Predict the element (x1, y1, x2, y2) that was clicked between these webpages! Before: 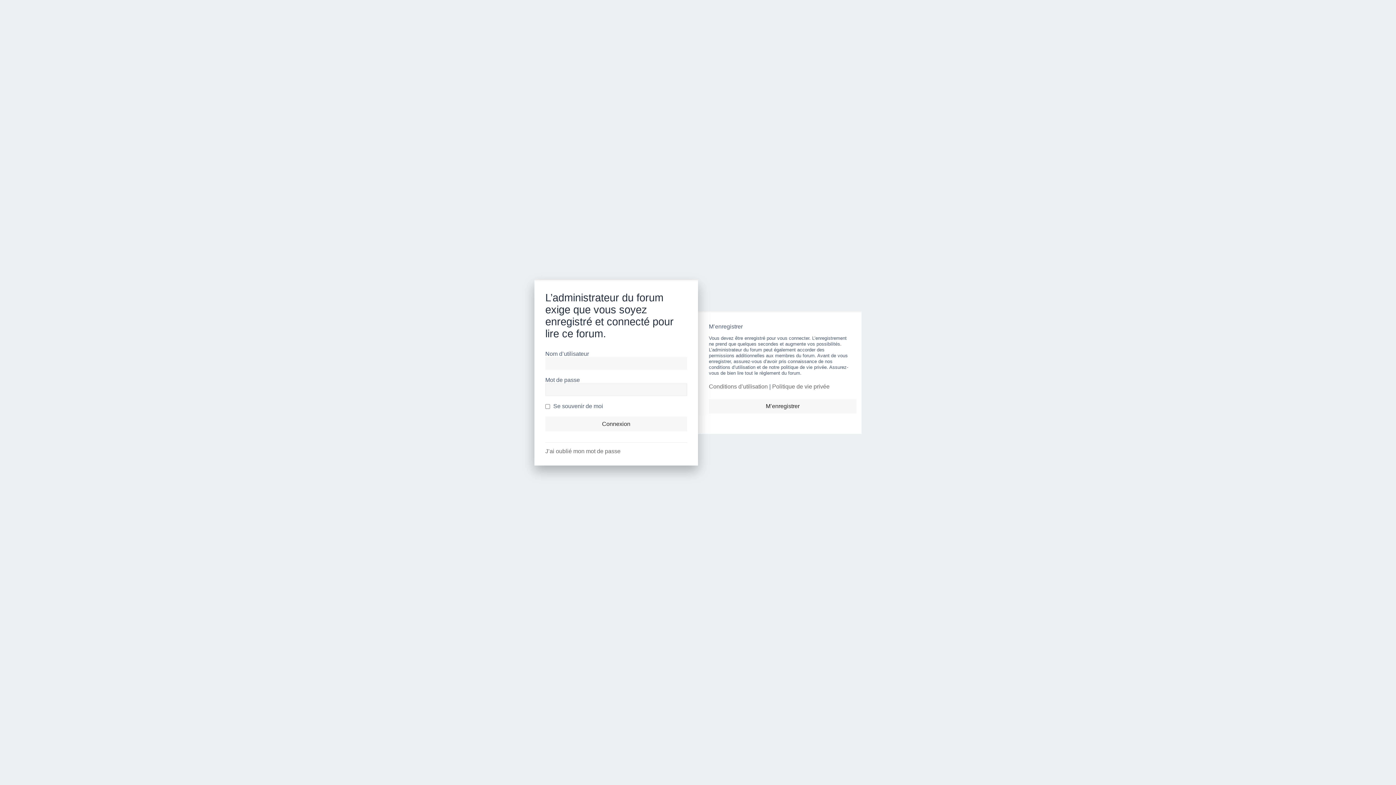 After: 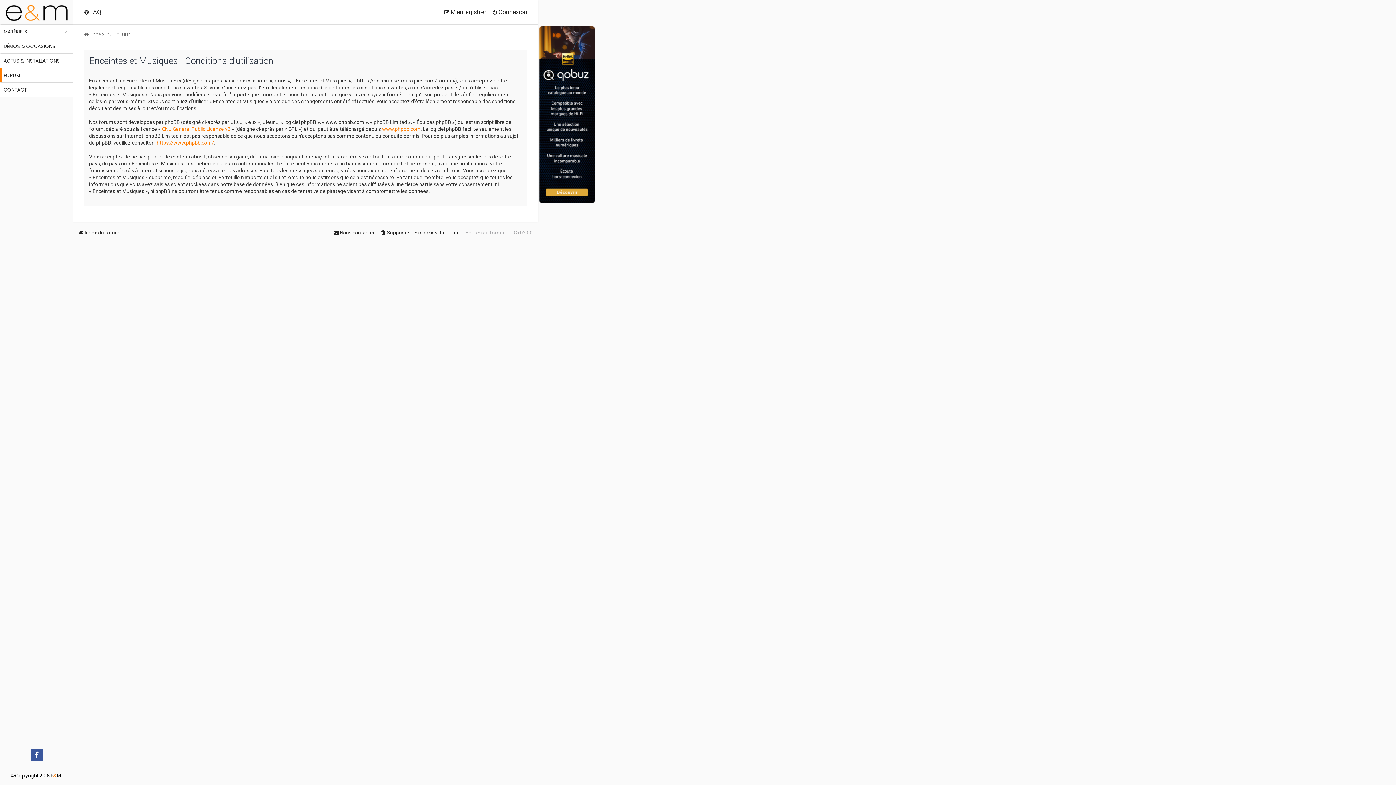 Action: bbox: (709, 383, 768, 390) label: Conditions d’utilisation